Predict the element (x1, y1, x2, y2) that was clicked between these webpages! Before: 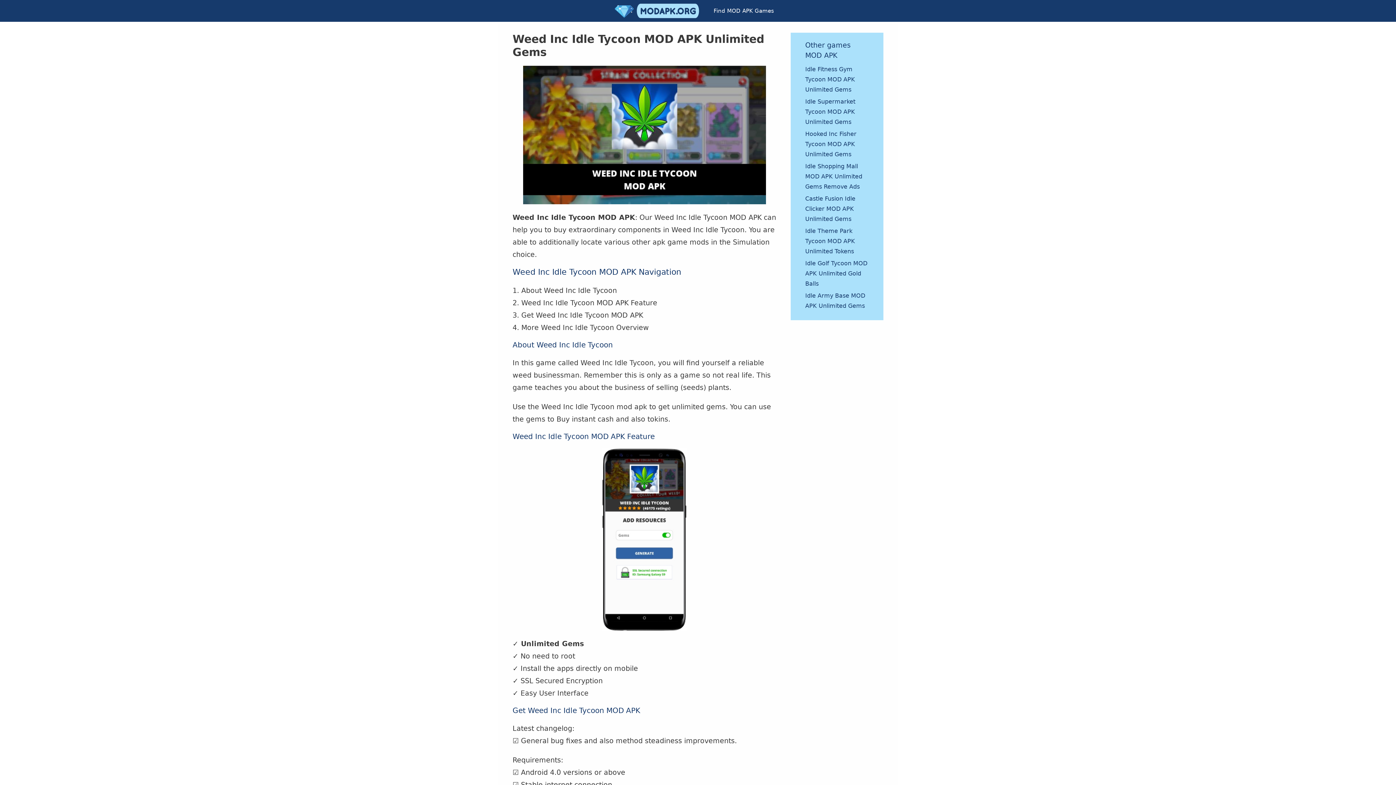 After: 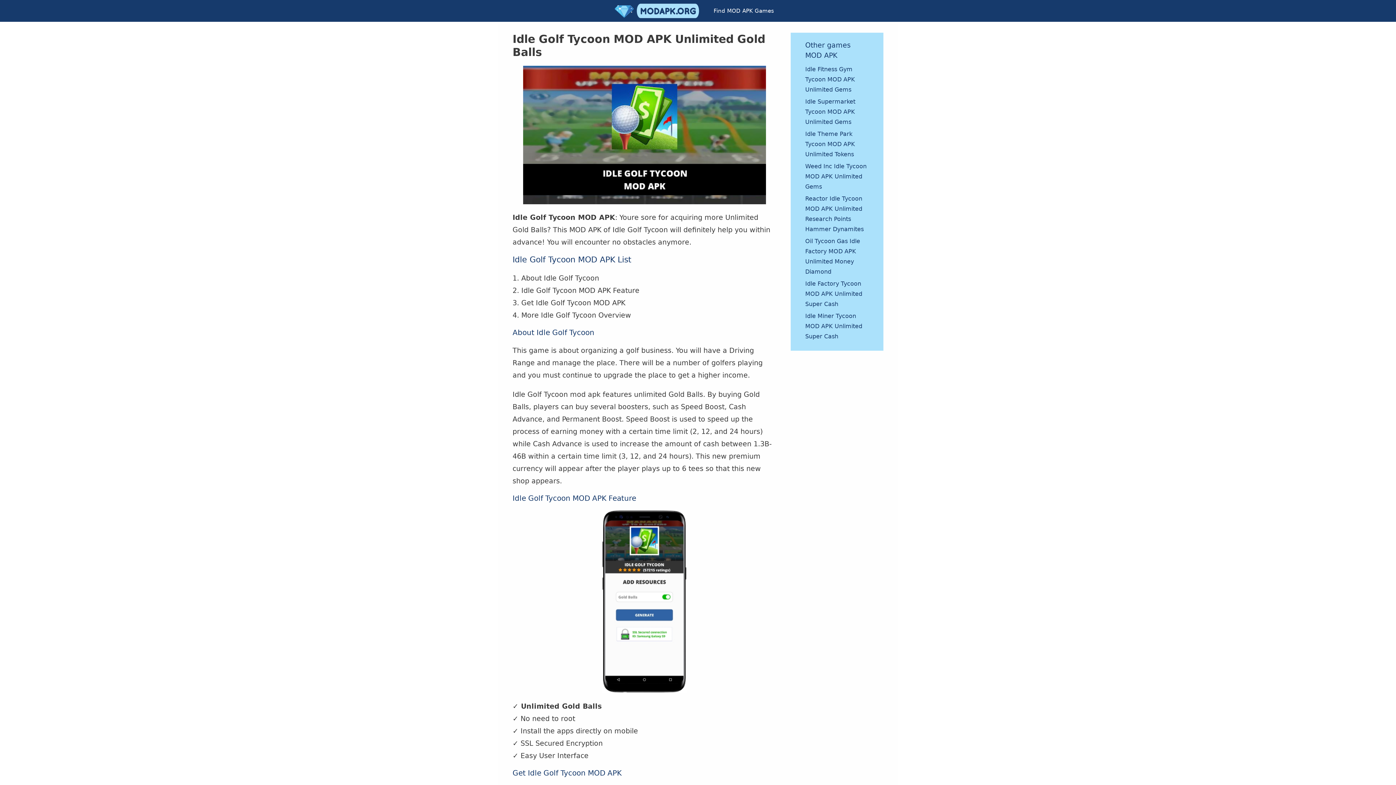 Action: bbox: (805, 260, 867, 287) label: Idle Golf Tycoon MOD APK Unlimited Gold Balls